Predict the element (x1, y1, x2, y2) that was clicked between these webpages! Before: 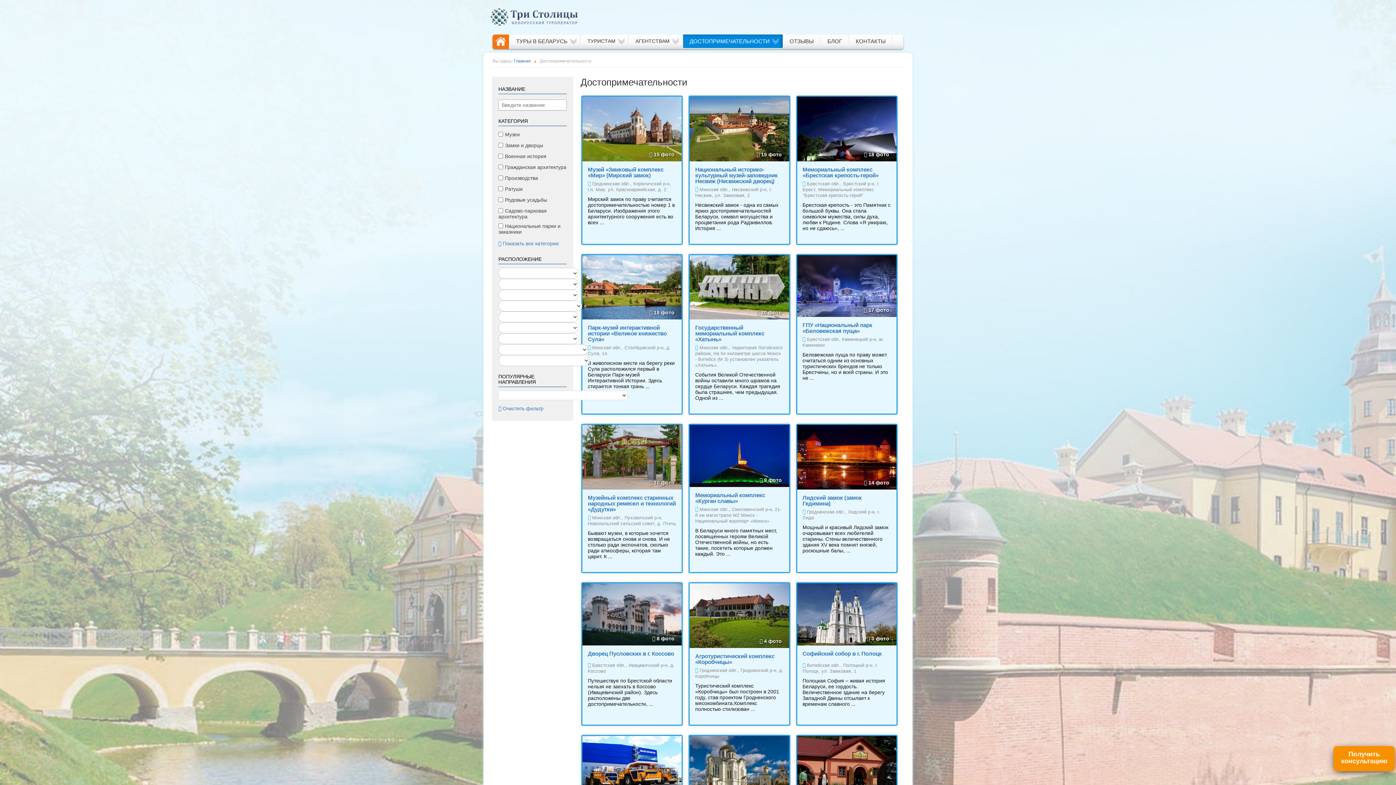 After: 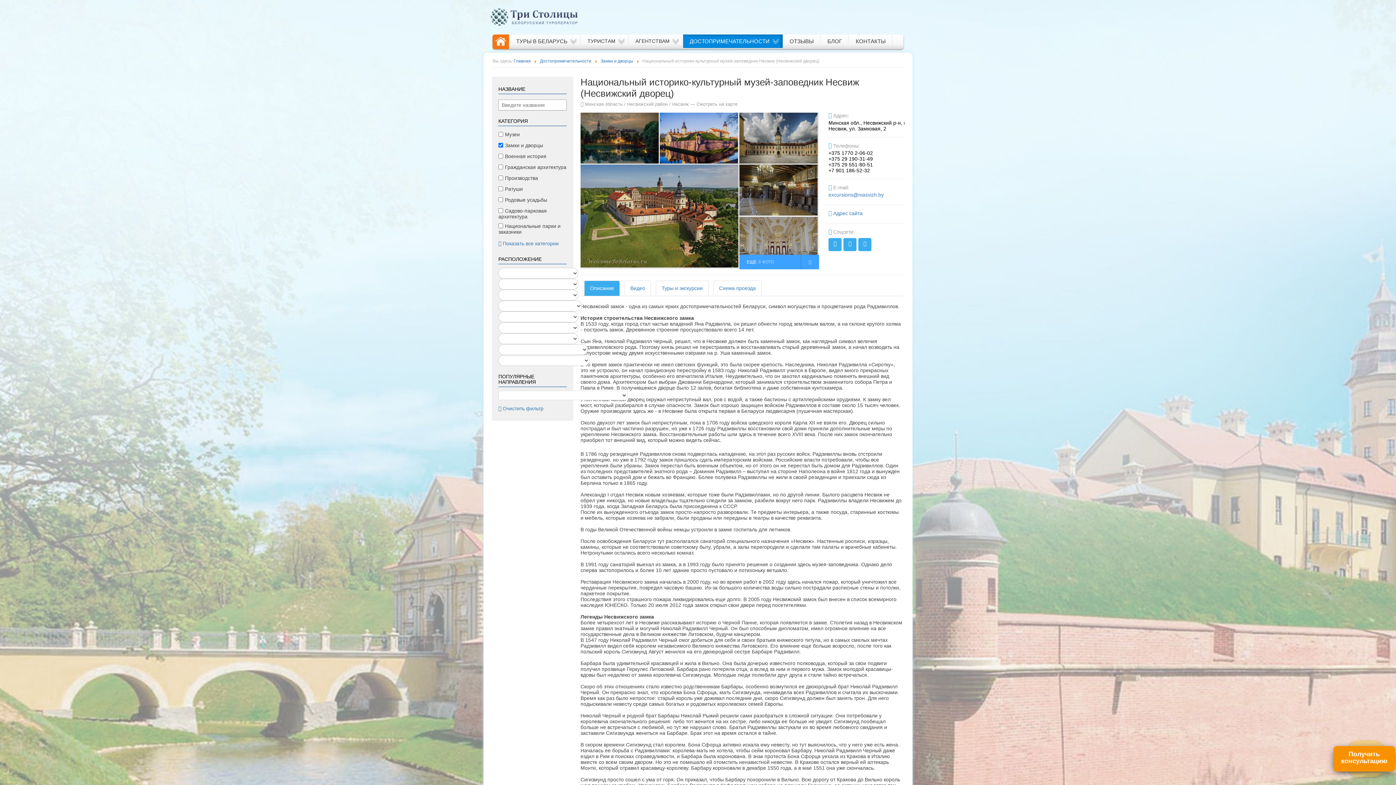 Action: label: Национальный историко-культурный музей-заповедник Несвиж (Несвижский дворец) bbox: (695, 165, 777, 185)